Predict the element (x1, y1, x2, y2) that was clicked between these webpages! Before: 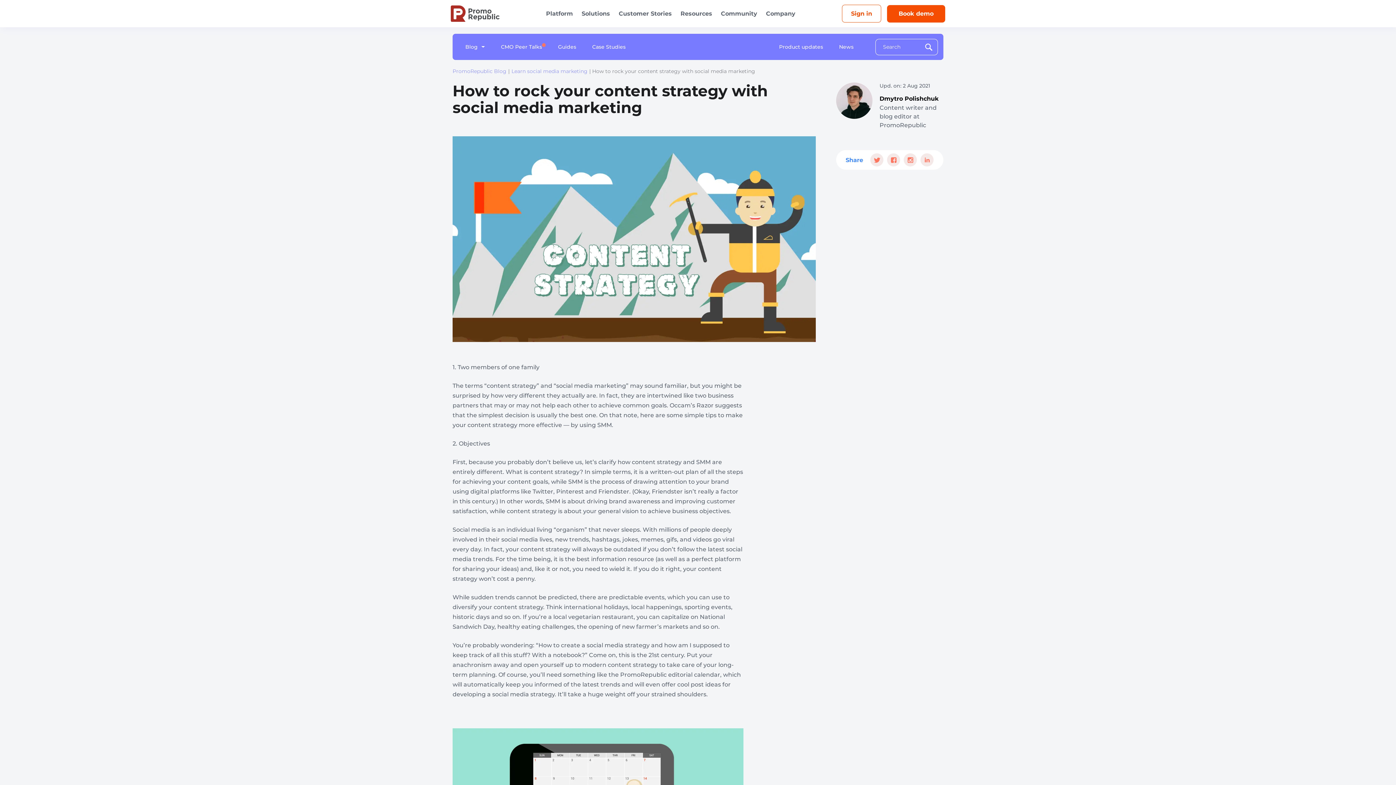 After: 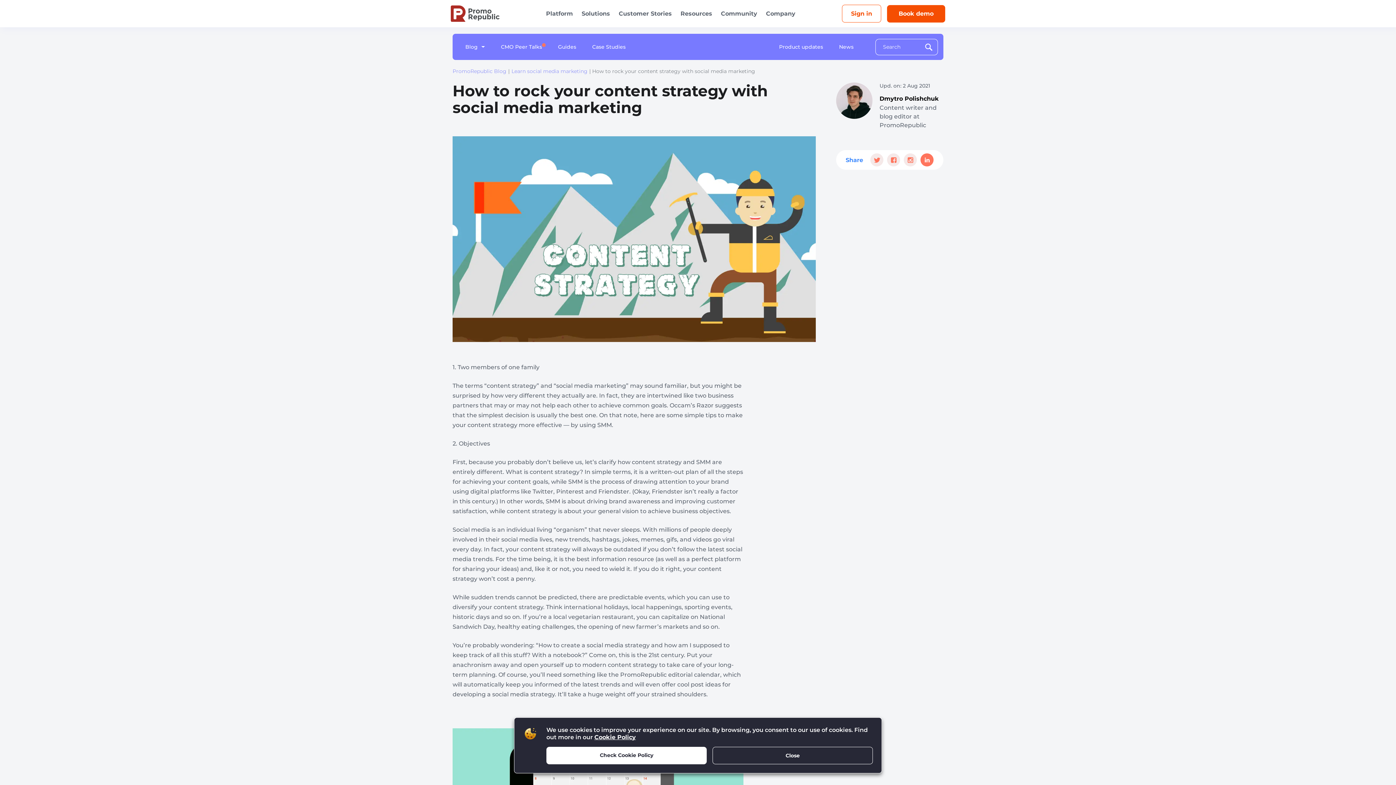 Action: bbox: (920, 153, 933, 166)